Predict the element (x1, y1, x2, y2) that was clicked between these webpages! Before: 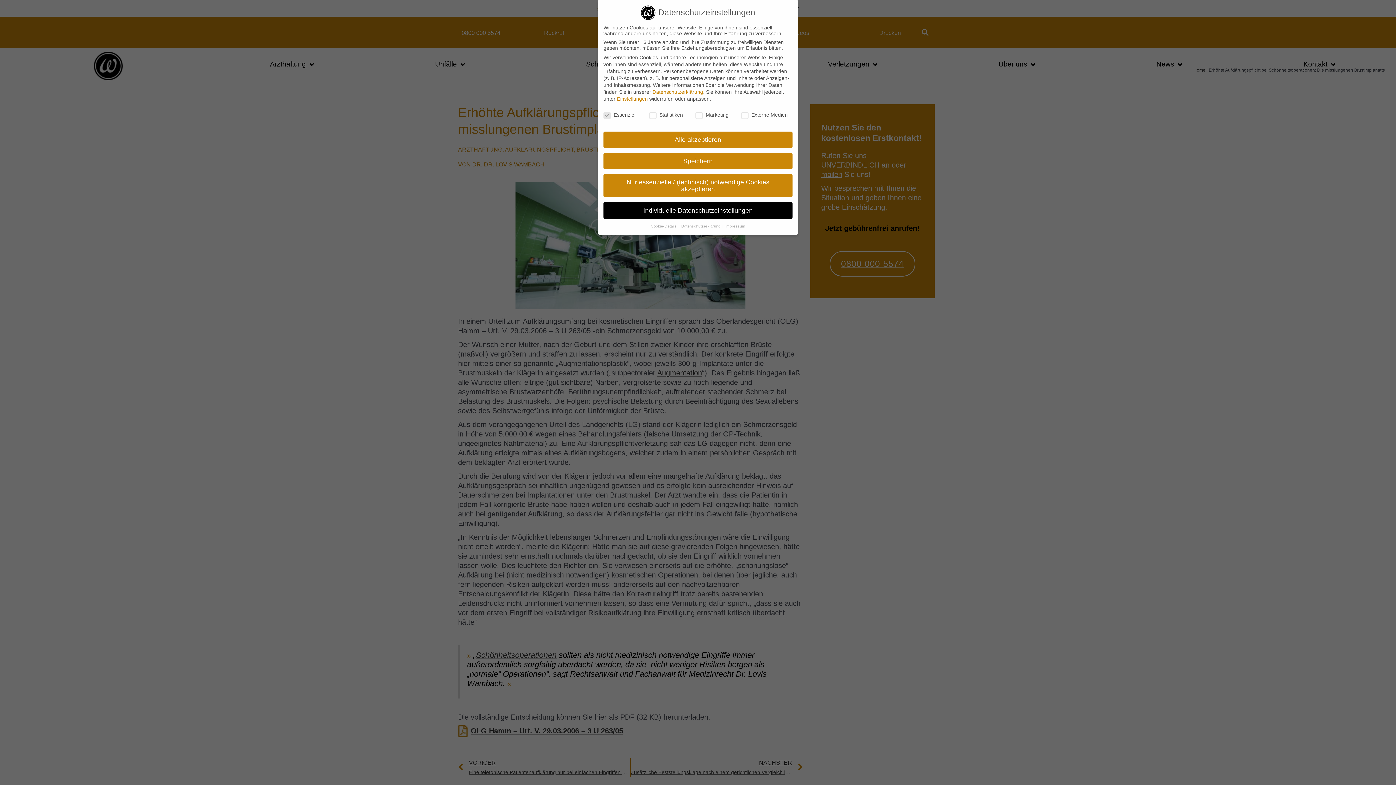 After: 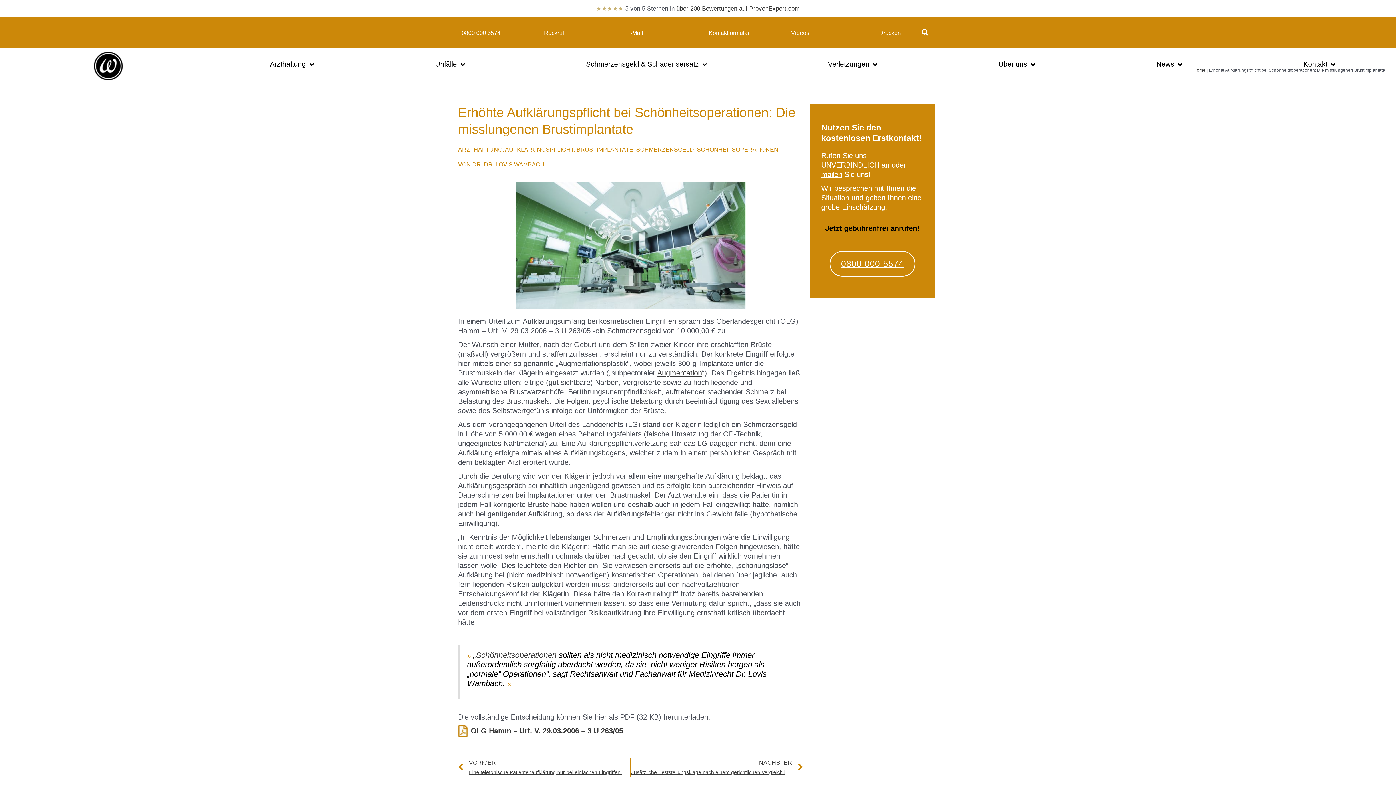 Action: label: Nur essenzielle / (technisch) notwendige Cookies akzeptieren bbox: (603, 174, 792, 197)